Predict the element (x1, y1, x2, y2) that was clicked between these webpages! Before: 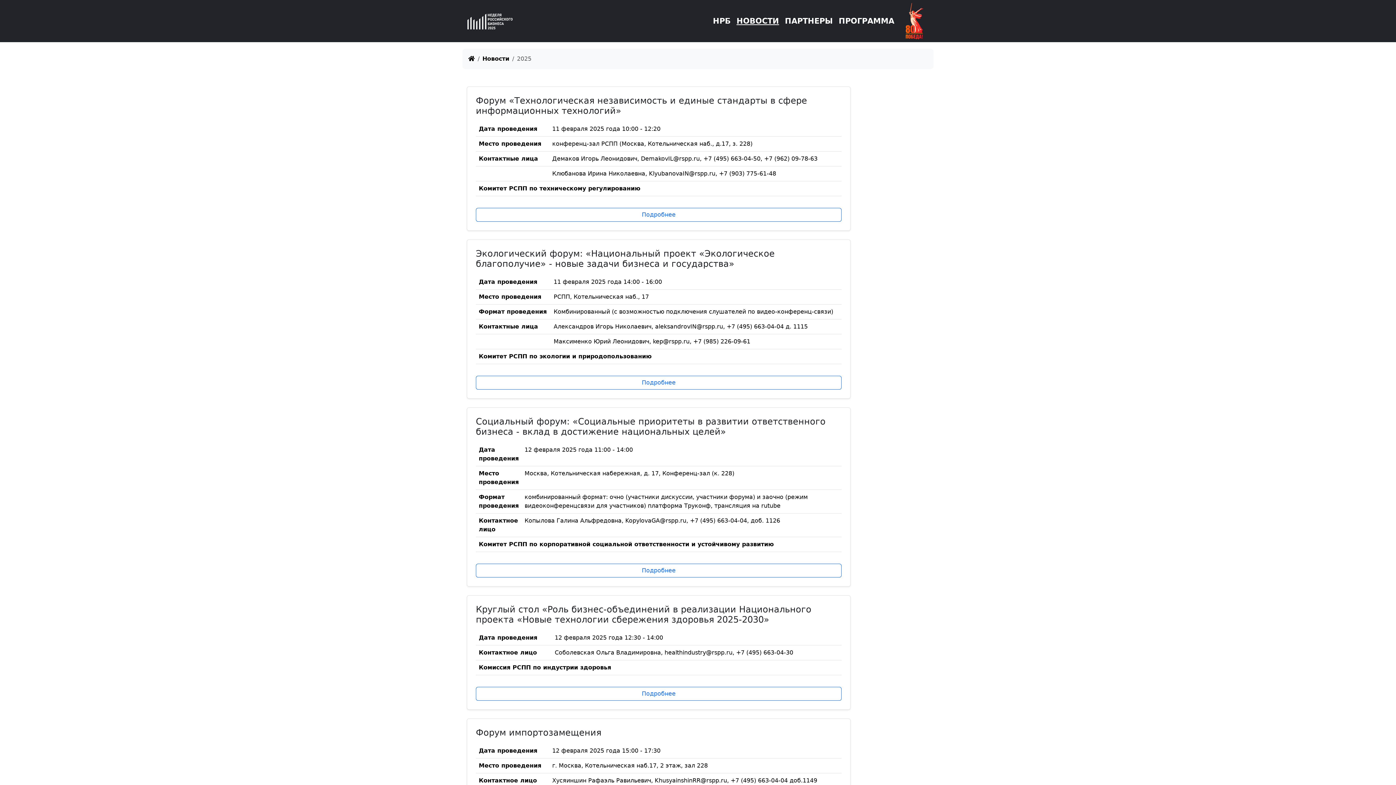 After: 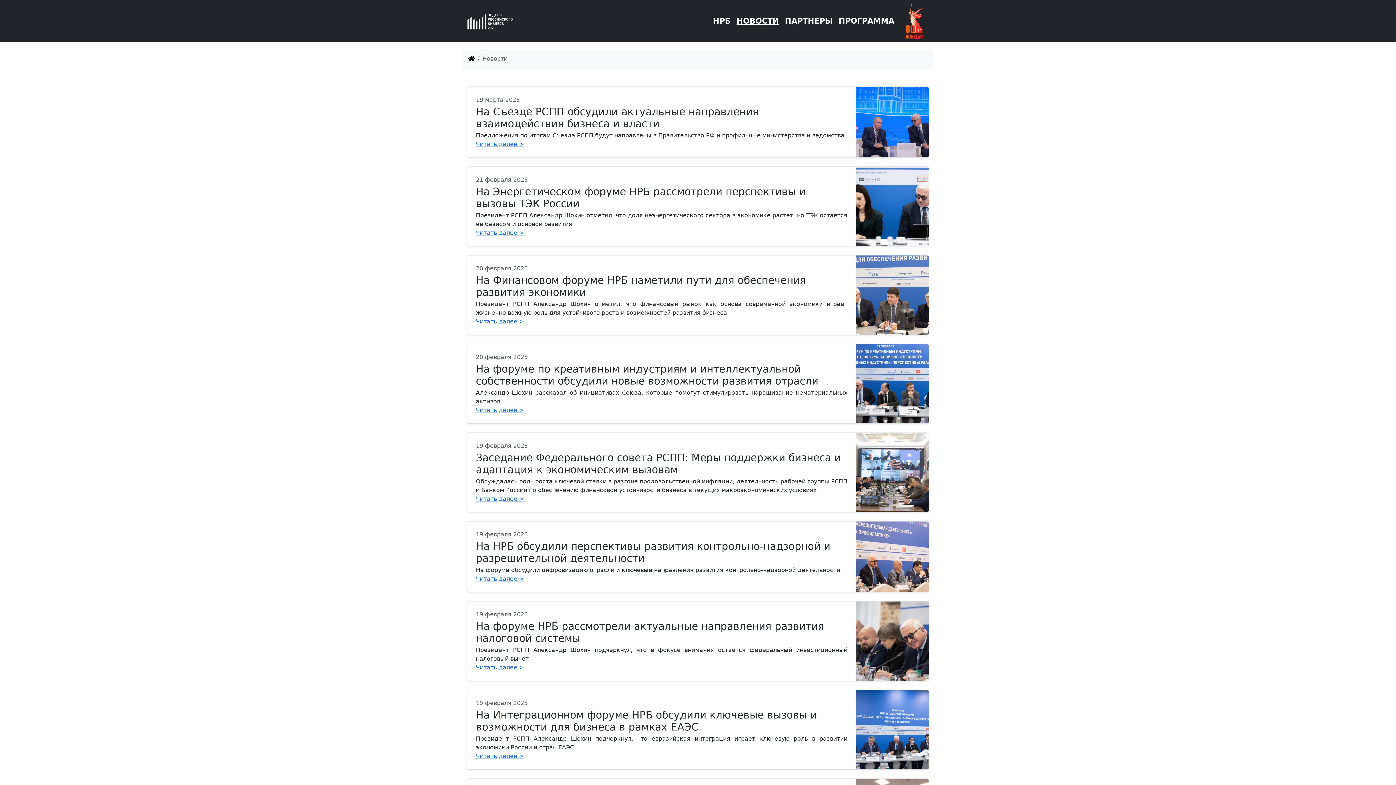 Action: label: НОВОСТИ bbox: (733, 12, 782, 29)